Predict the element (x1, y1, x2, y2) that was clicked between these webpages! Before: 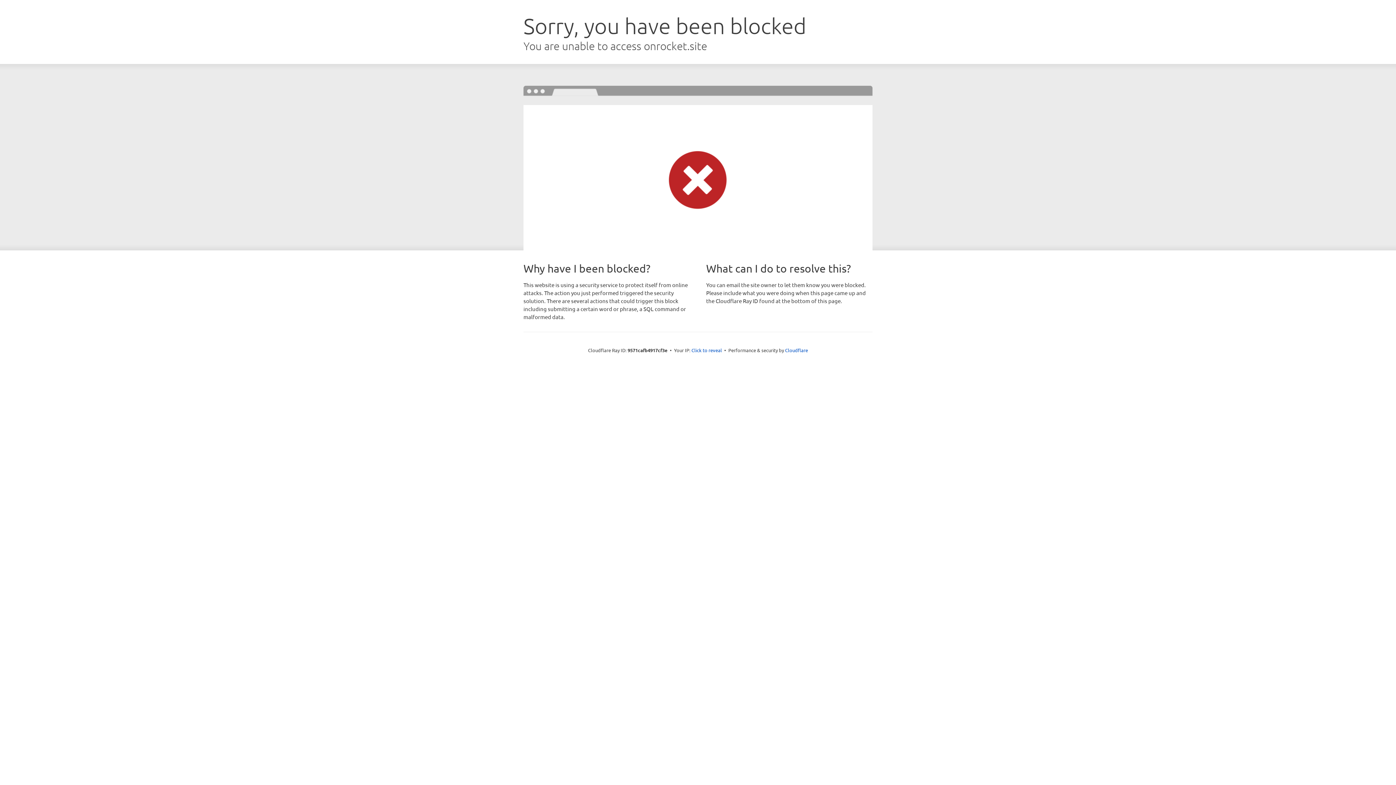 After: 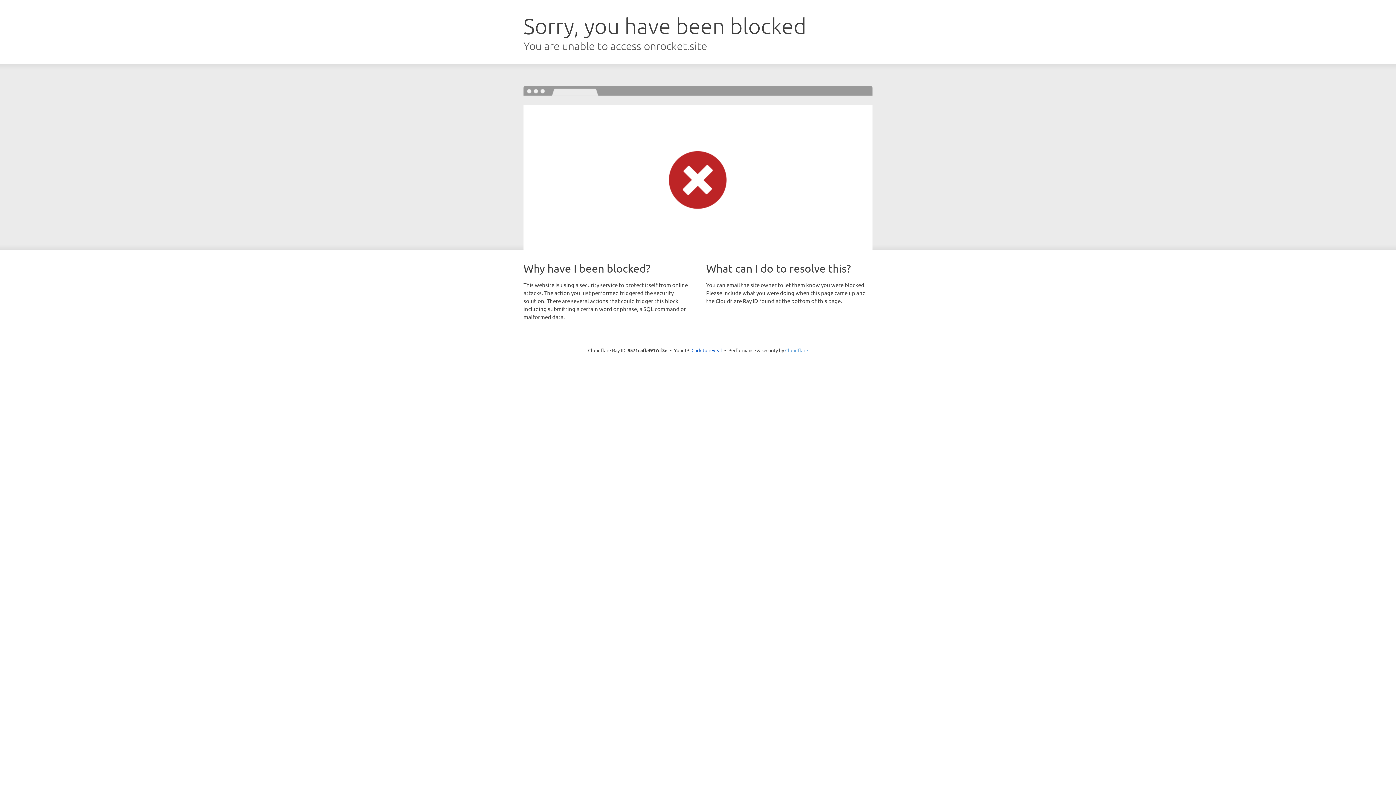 Action: bbox: (785, 347, 808, 353) label: Cloudflare